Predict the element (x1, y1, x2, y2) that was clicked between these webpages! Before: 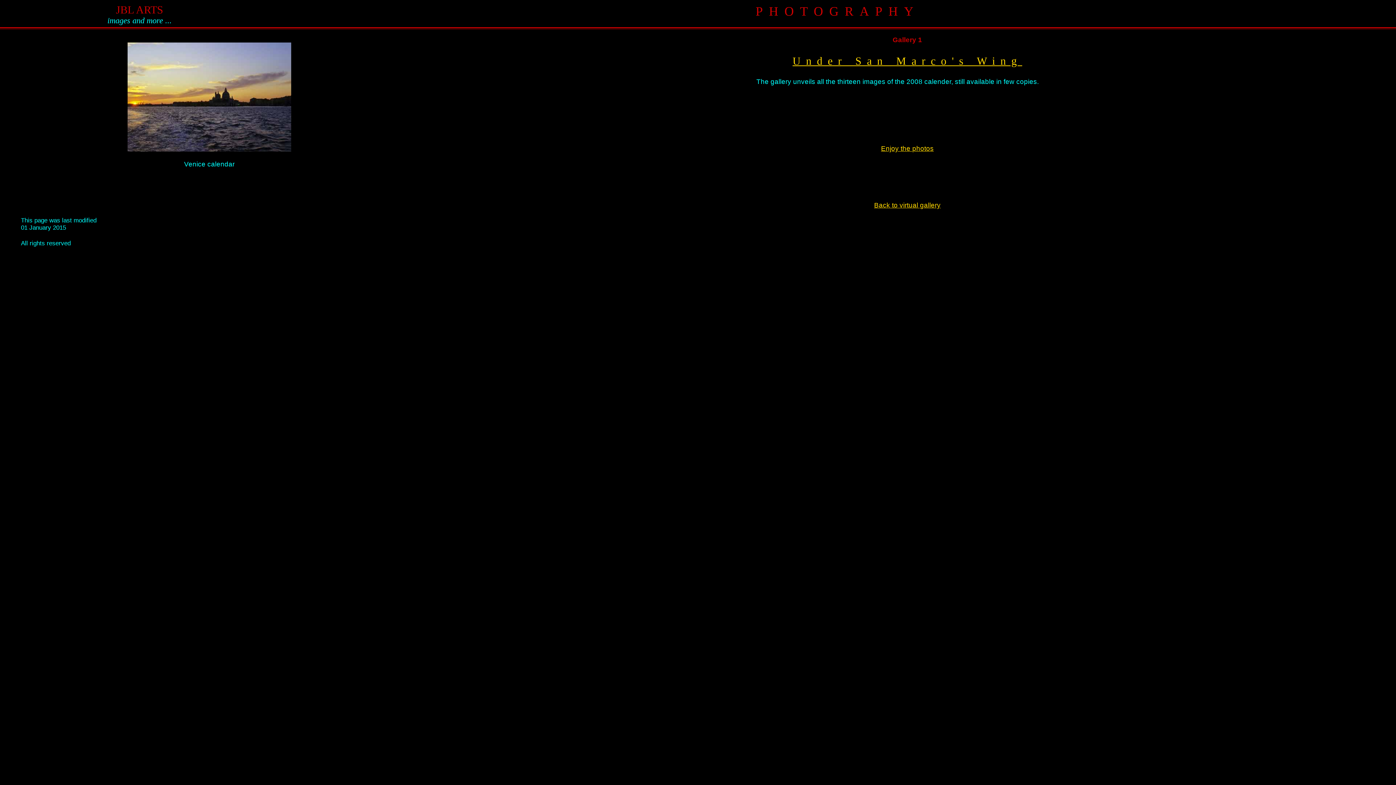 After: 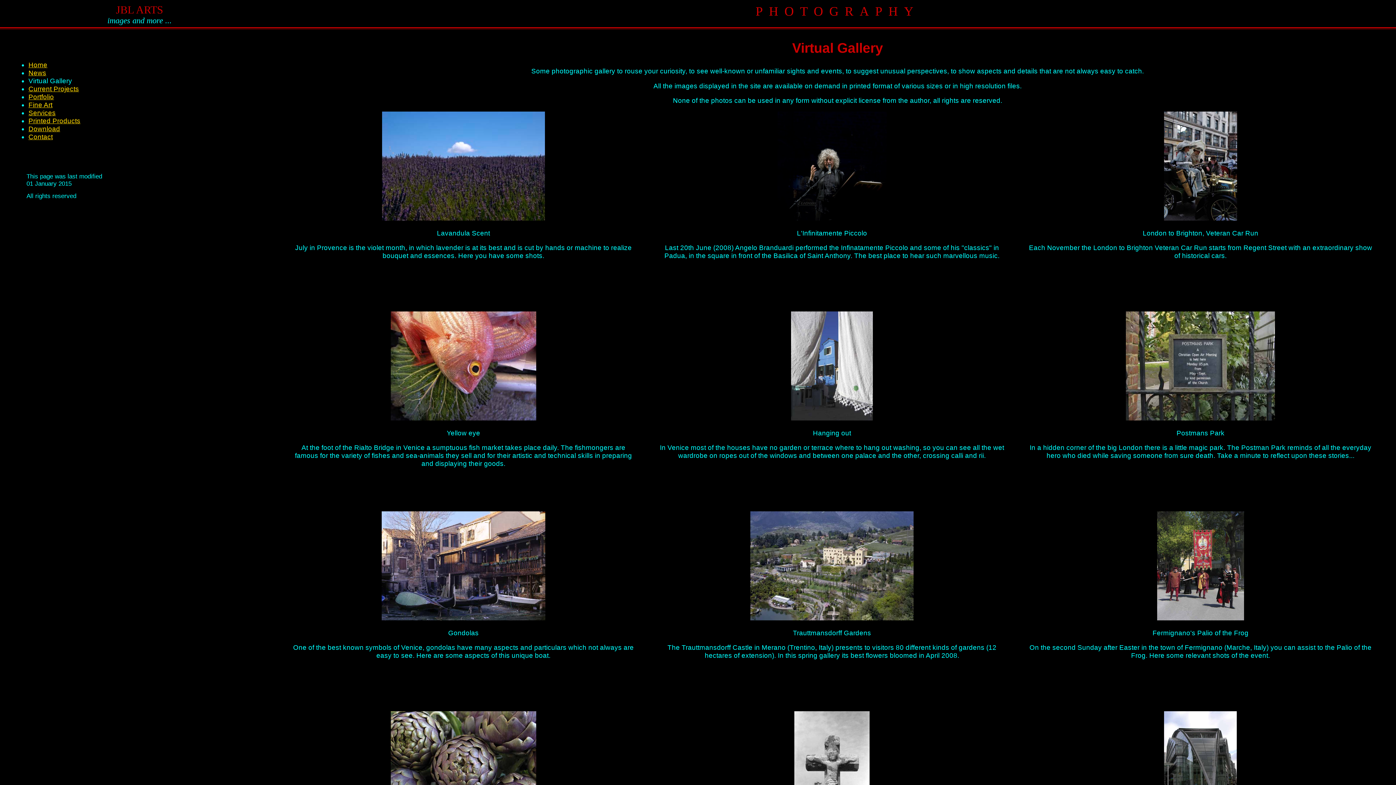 Action: bbox: (874, 201, 940, 209) label: Back to virtual gallery